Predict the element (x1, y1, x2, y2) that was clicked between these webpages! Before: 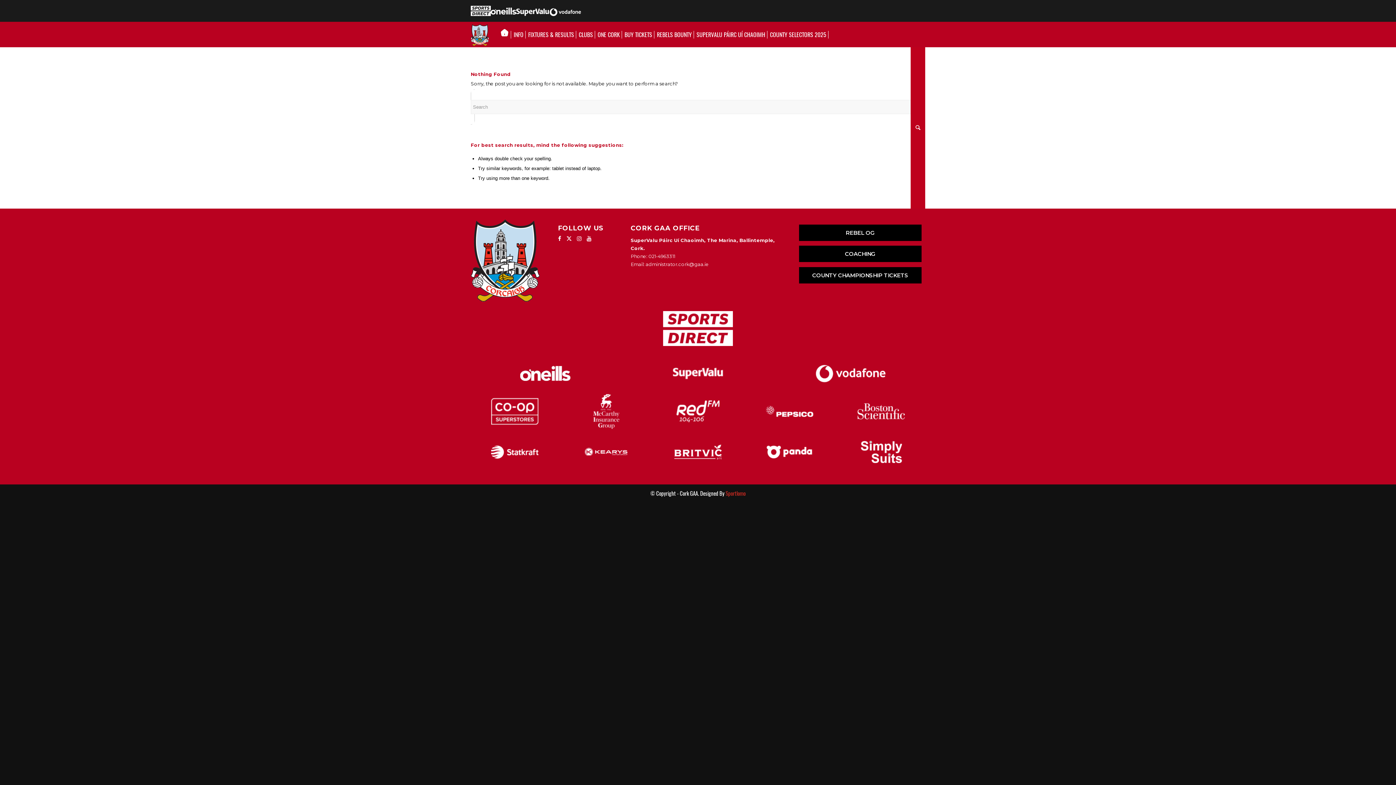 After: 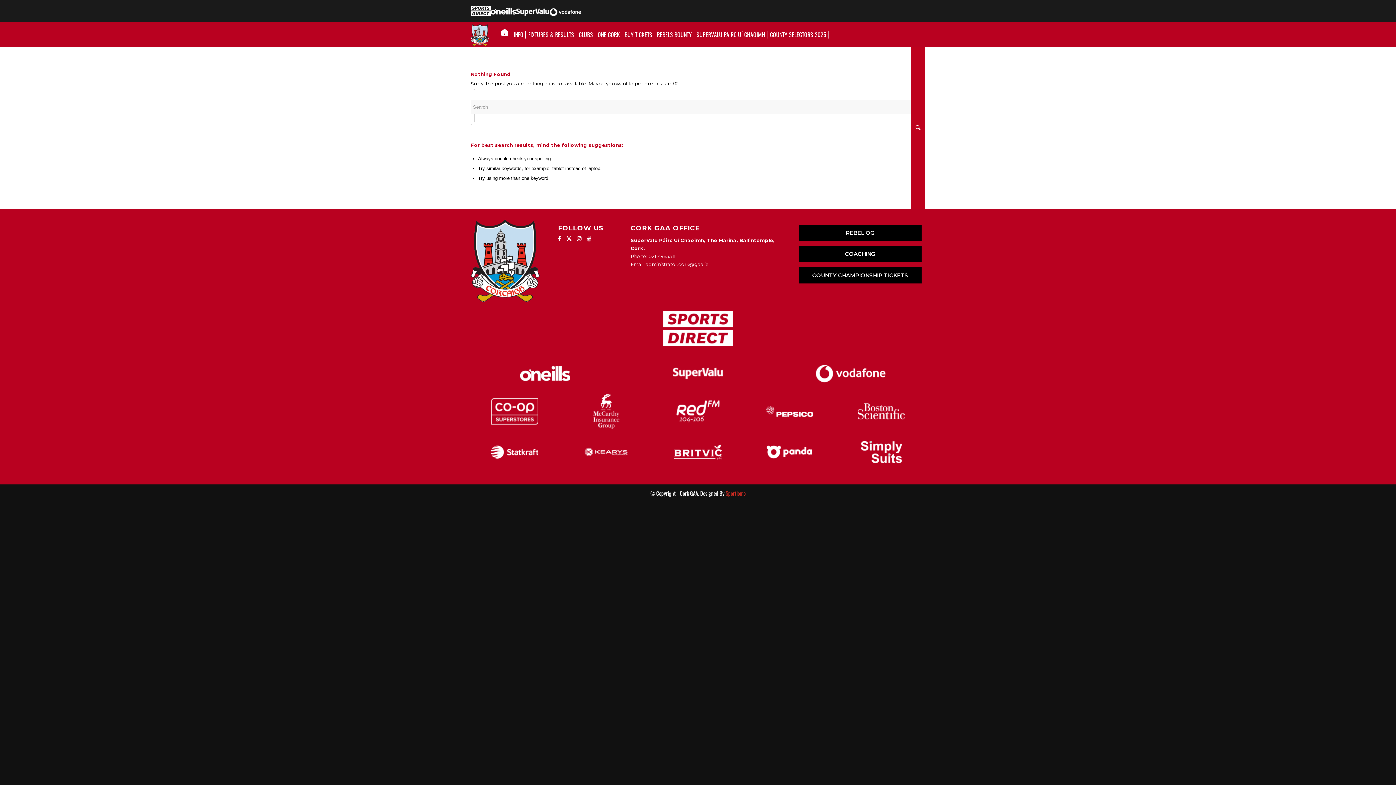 Action: bbox: (745, 394, 833, 431)